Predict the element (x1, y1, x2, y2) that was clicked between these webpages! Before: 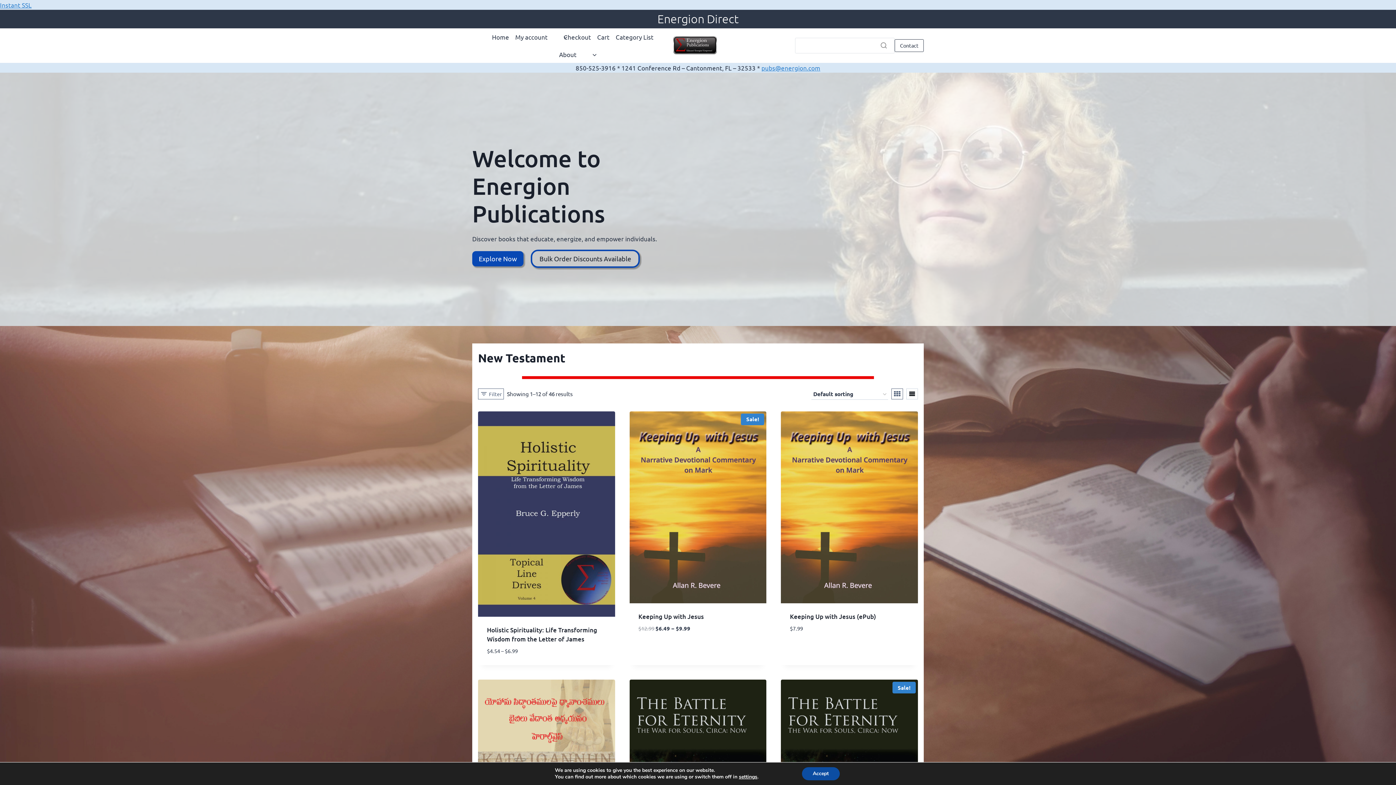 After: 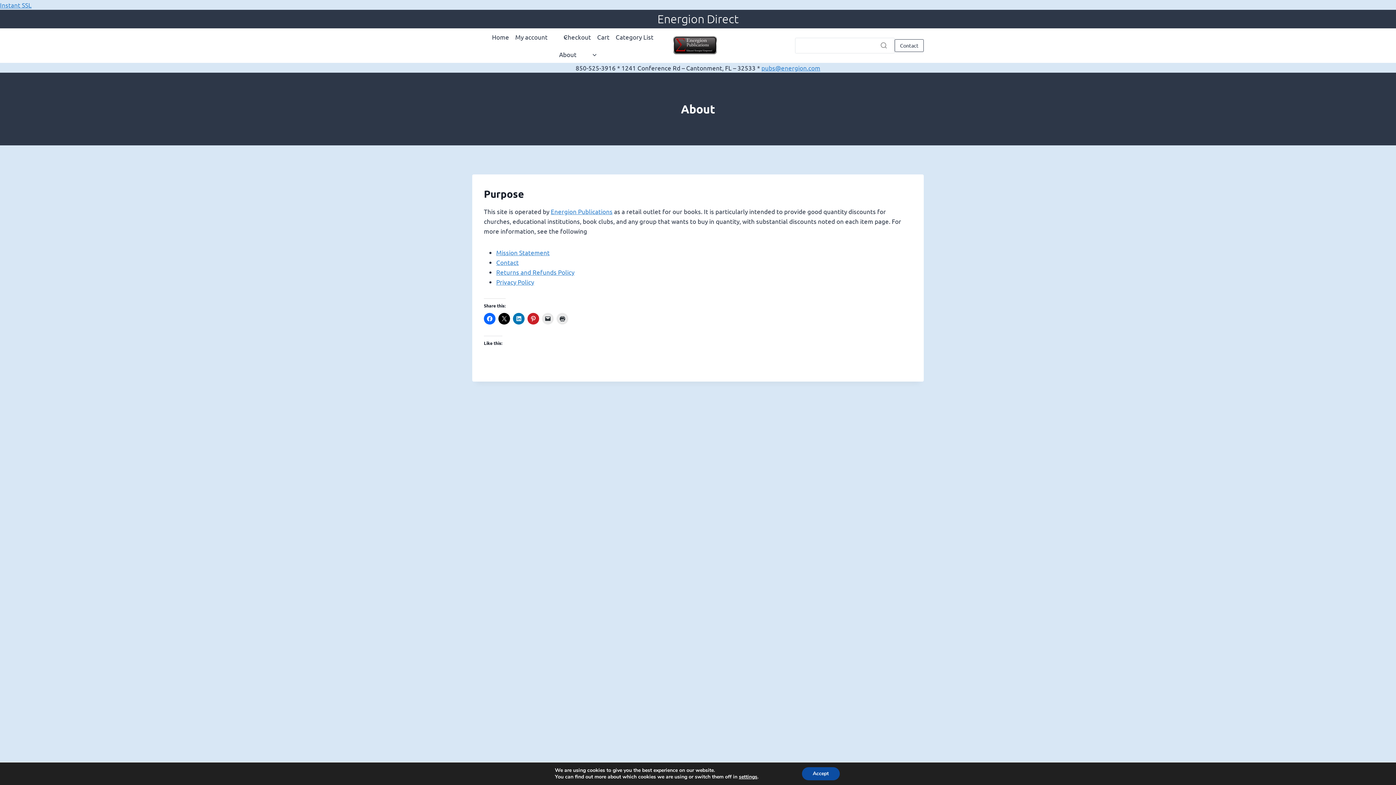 Action: label: About bbox: (556, 45, 589, 62)